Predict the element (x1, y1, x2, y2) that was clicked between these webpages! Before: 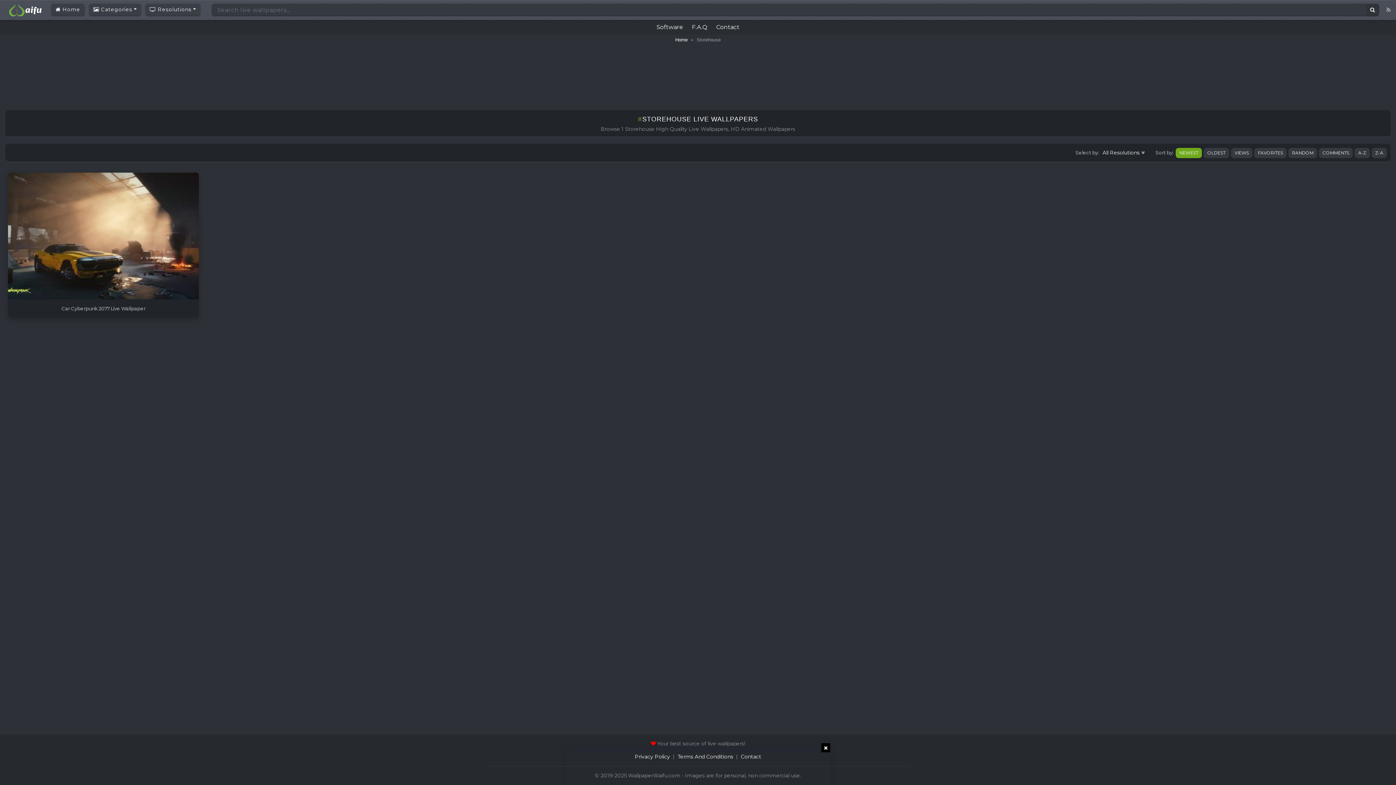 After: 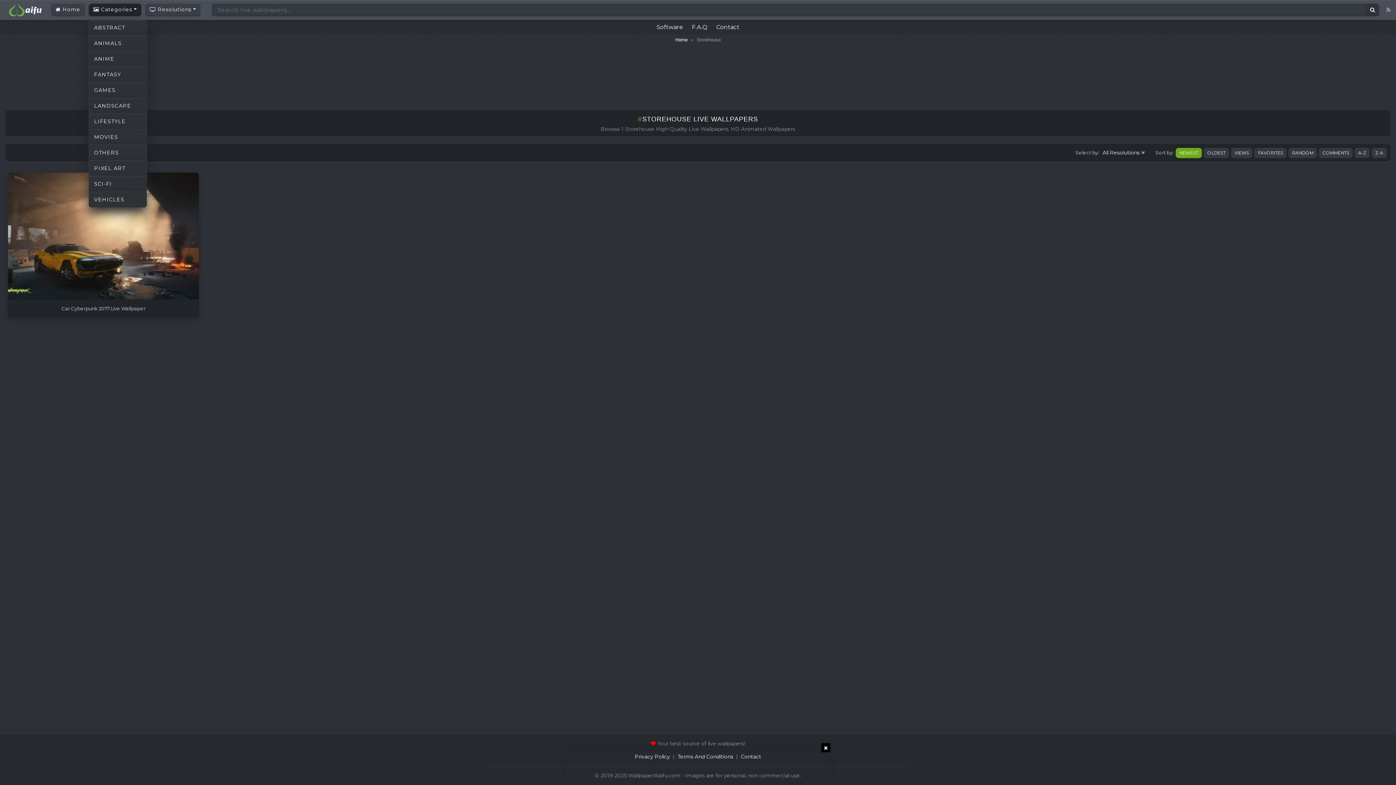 Action: label:  Categories bbox: (88, 3, 141, 16)